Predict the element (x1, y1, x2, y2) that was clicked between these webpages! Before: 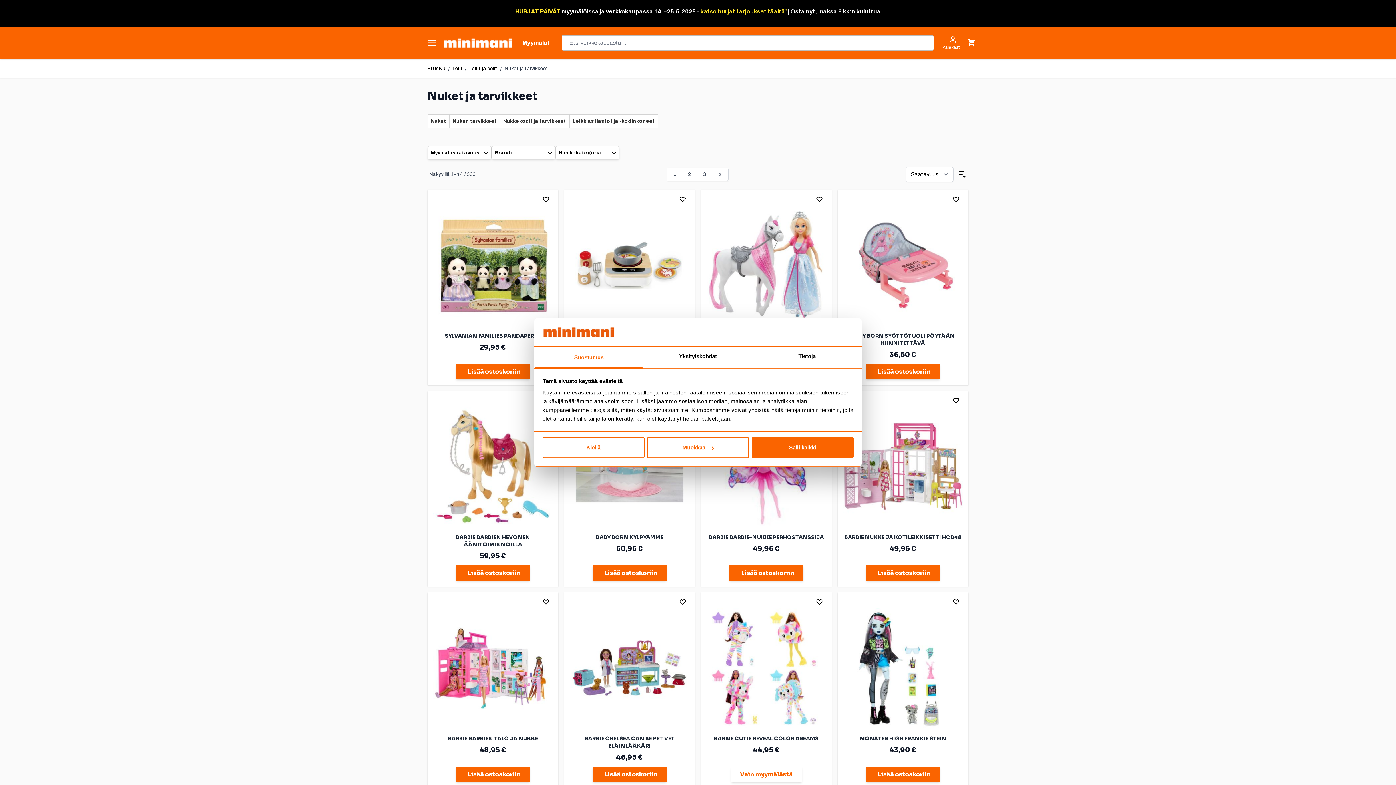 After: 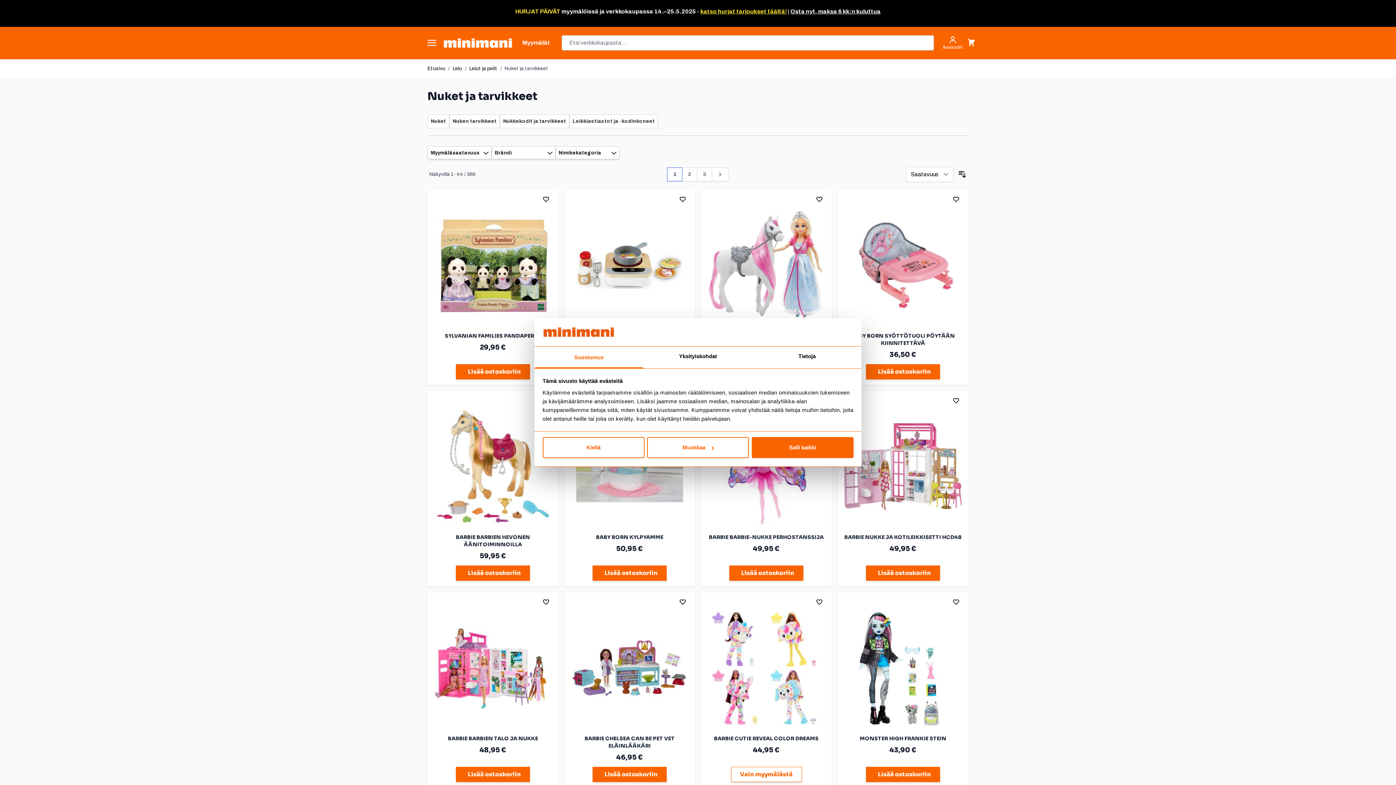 Action: bbox: (967, 38, 976, 47) label: Cart